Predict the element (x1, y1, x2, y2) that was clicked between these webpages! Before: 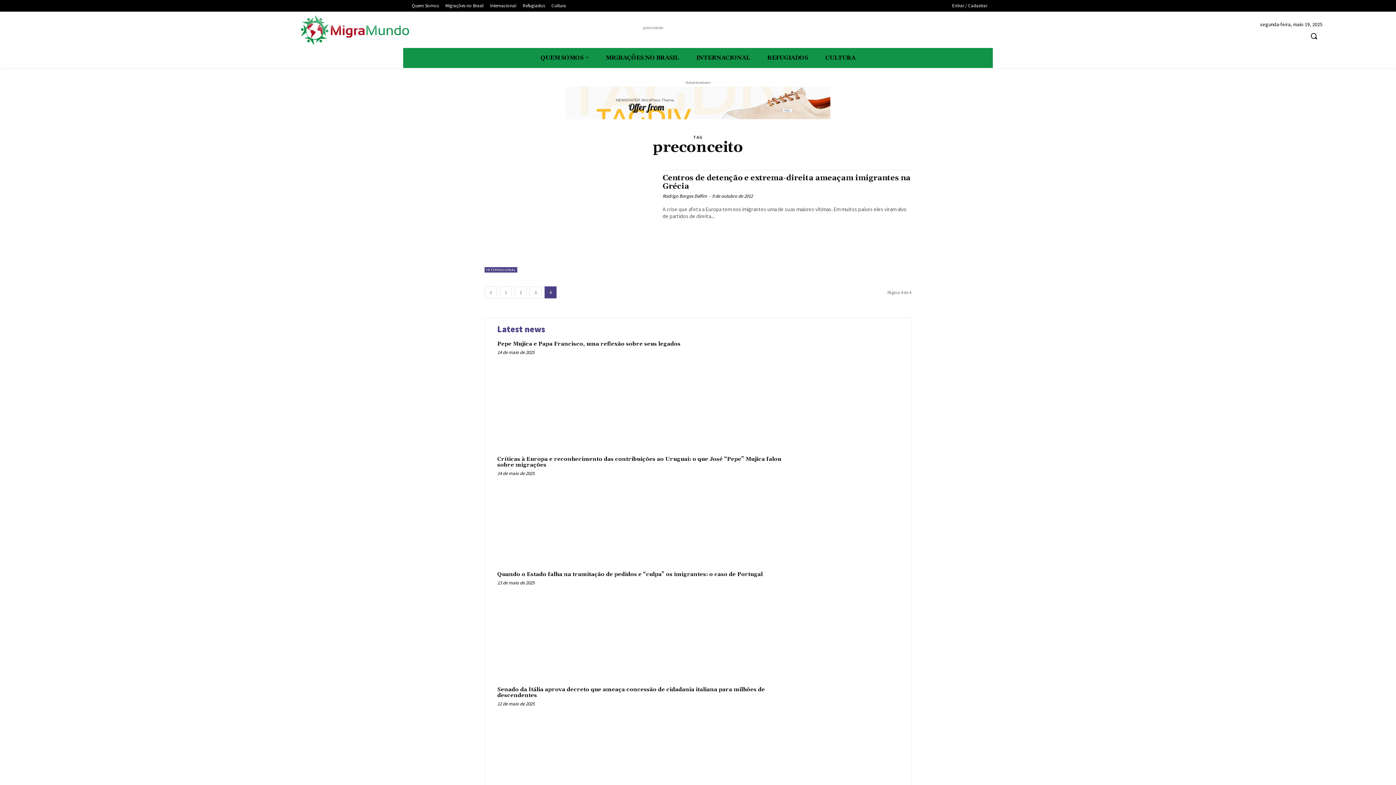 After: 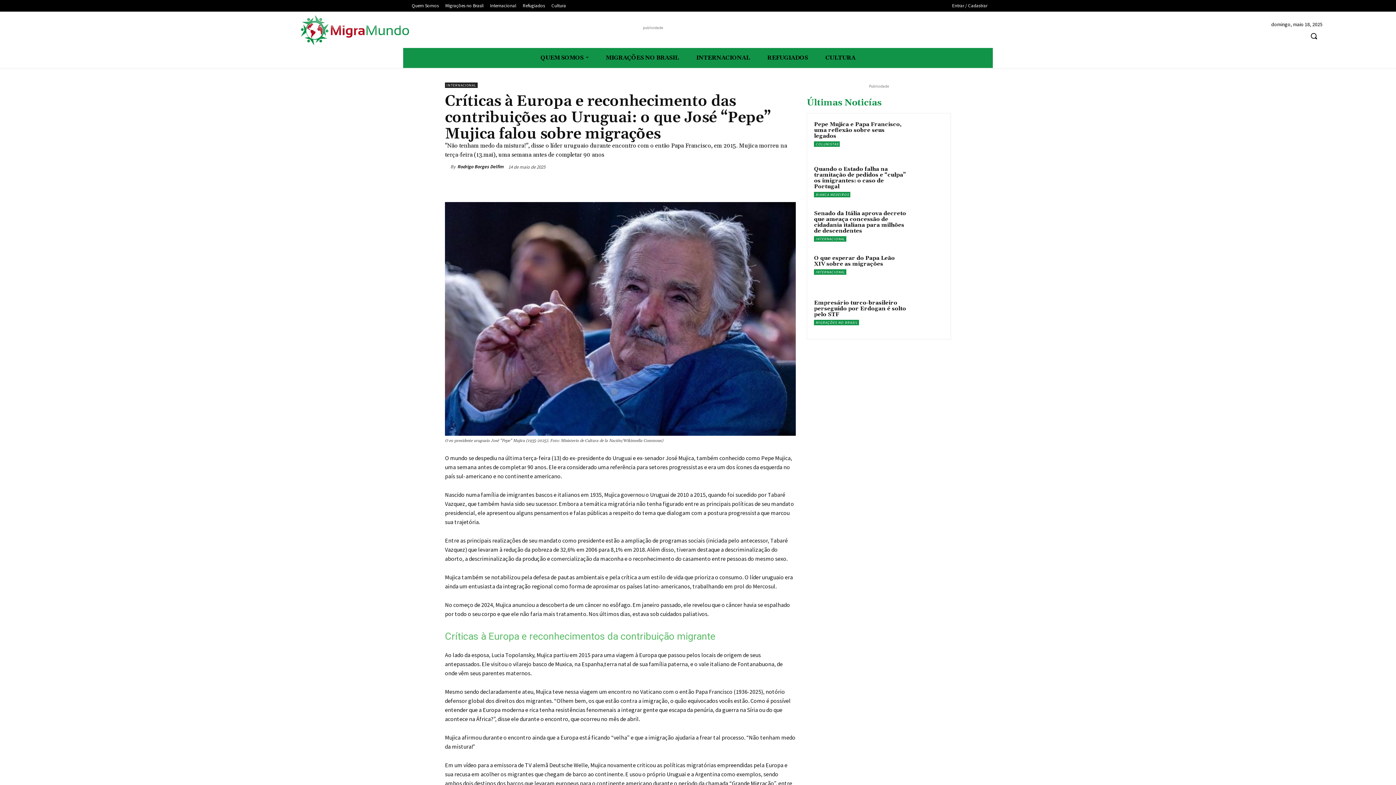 Action: bbox: (794, 455, 898, 559)